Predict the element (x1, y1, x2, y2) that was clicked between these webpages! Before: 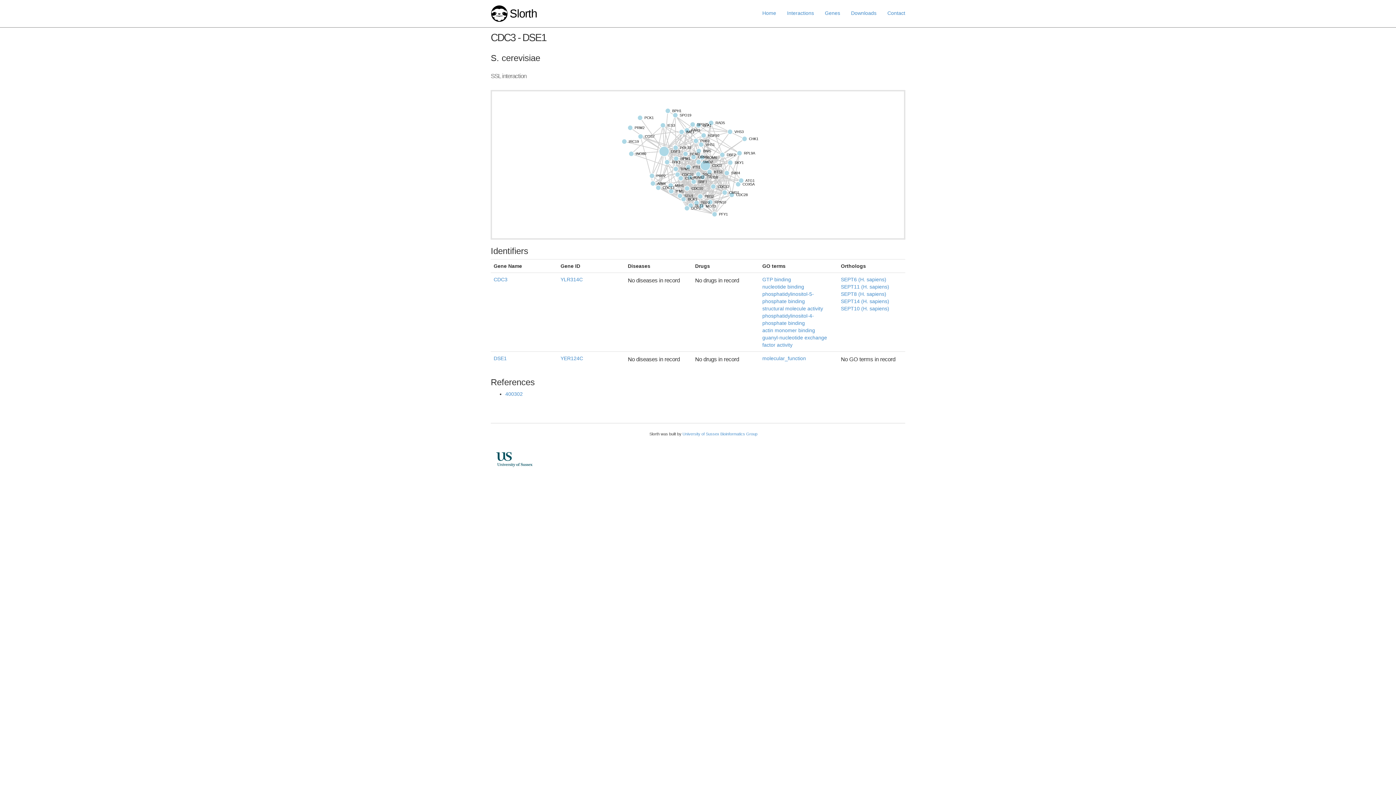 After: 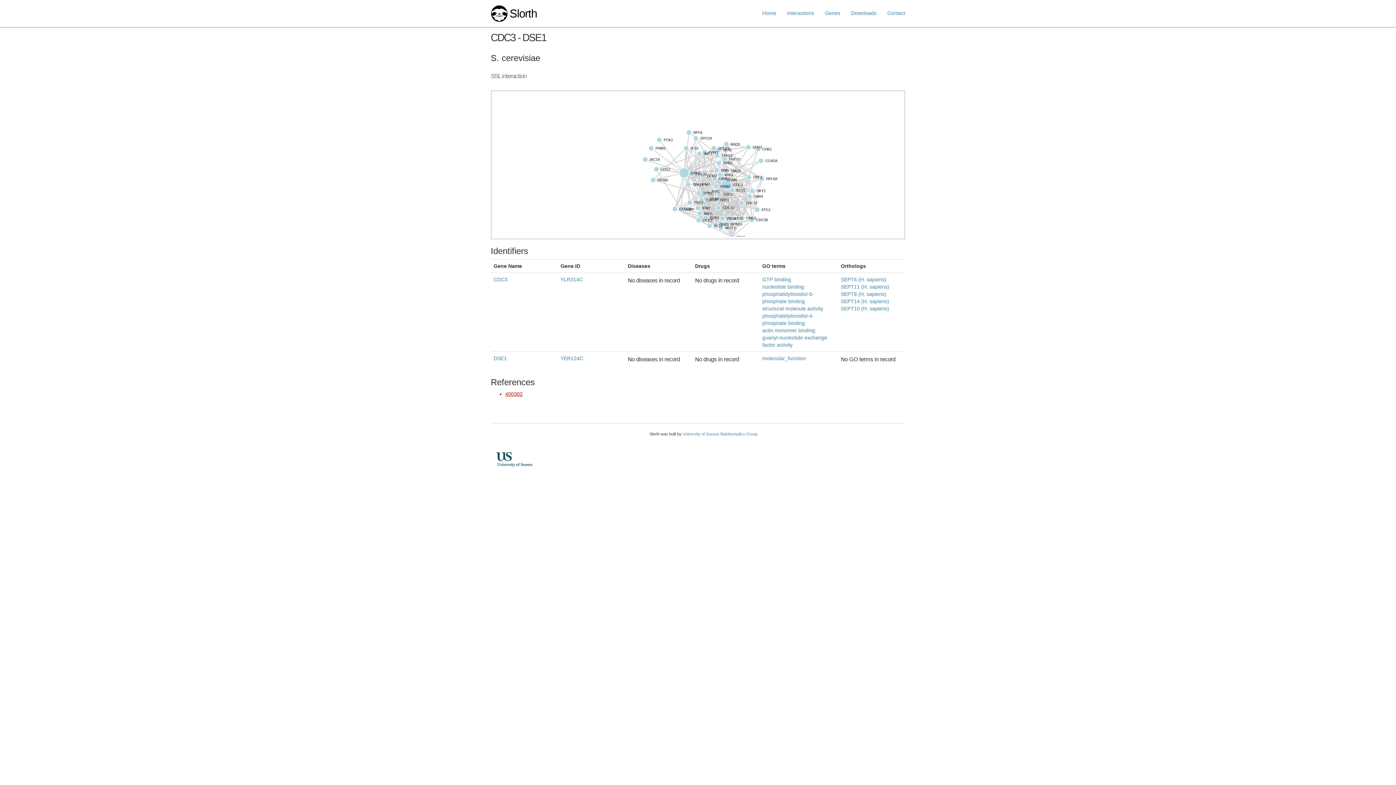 Action: bbox: (505, 391, 522, 397) label: 400302